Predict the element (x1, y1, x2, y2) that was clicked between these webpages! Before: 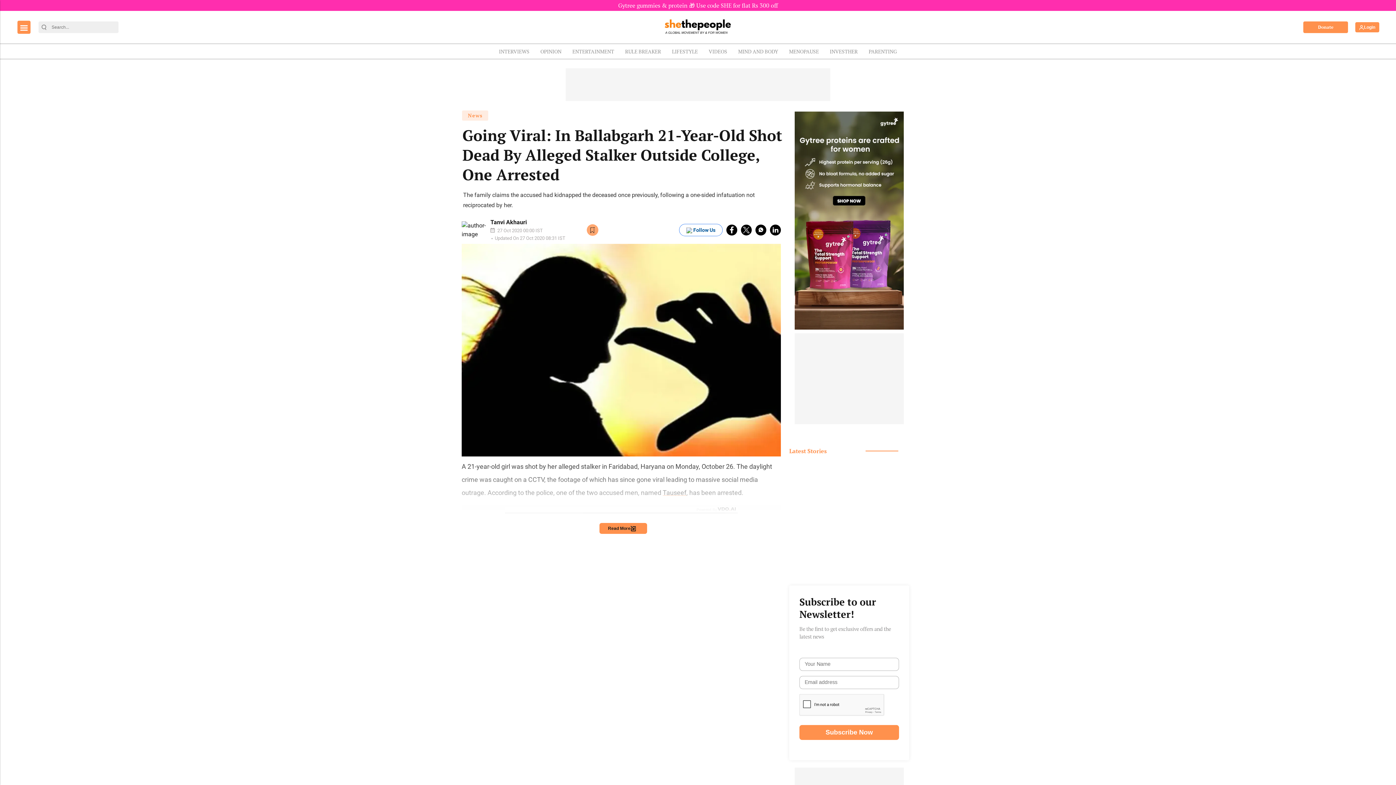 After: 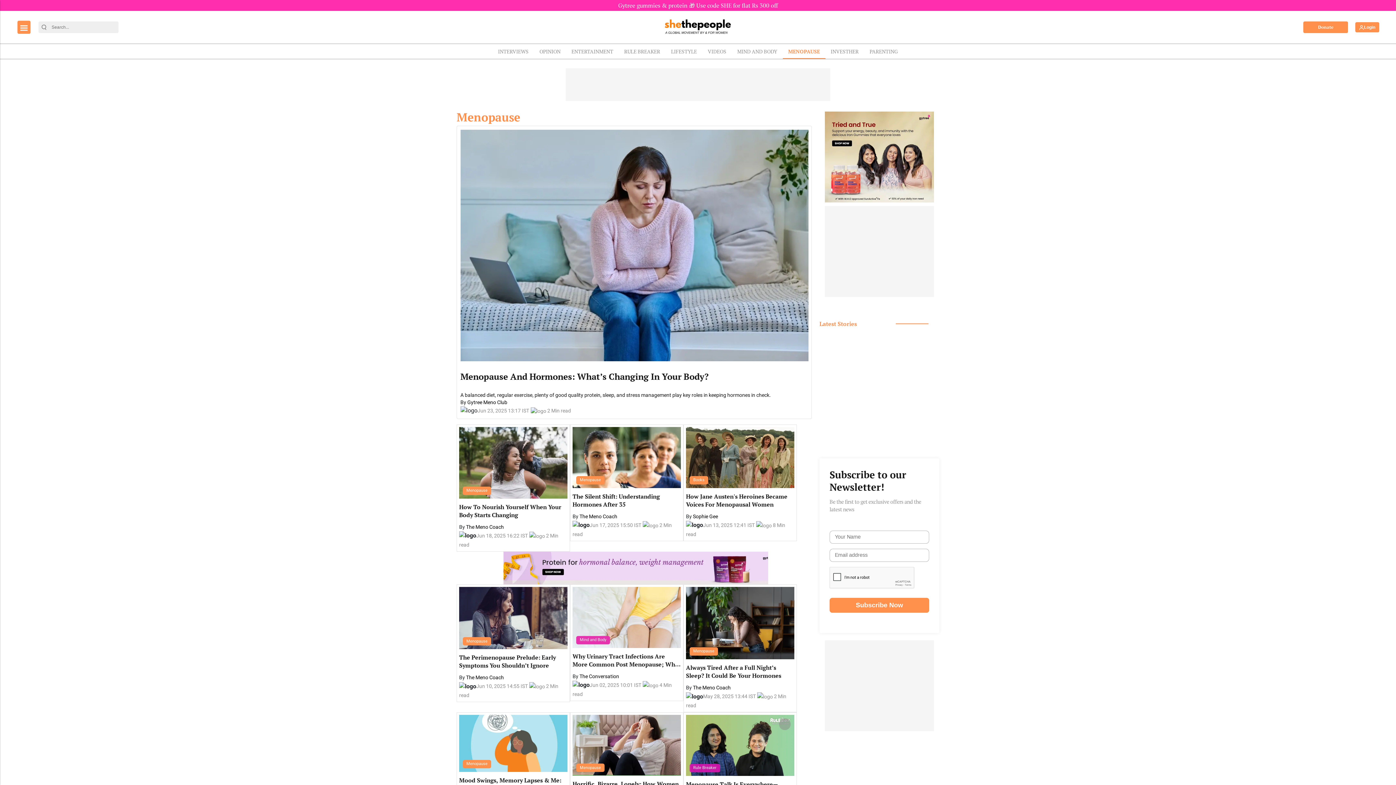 Action: bbox: (783, 44, 824, 58) label: MENOPAUSE